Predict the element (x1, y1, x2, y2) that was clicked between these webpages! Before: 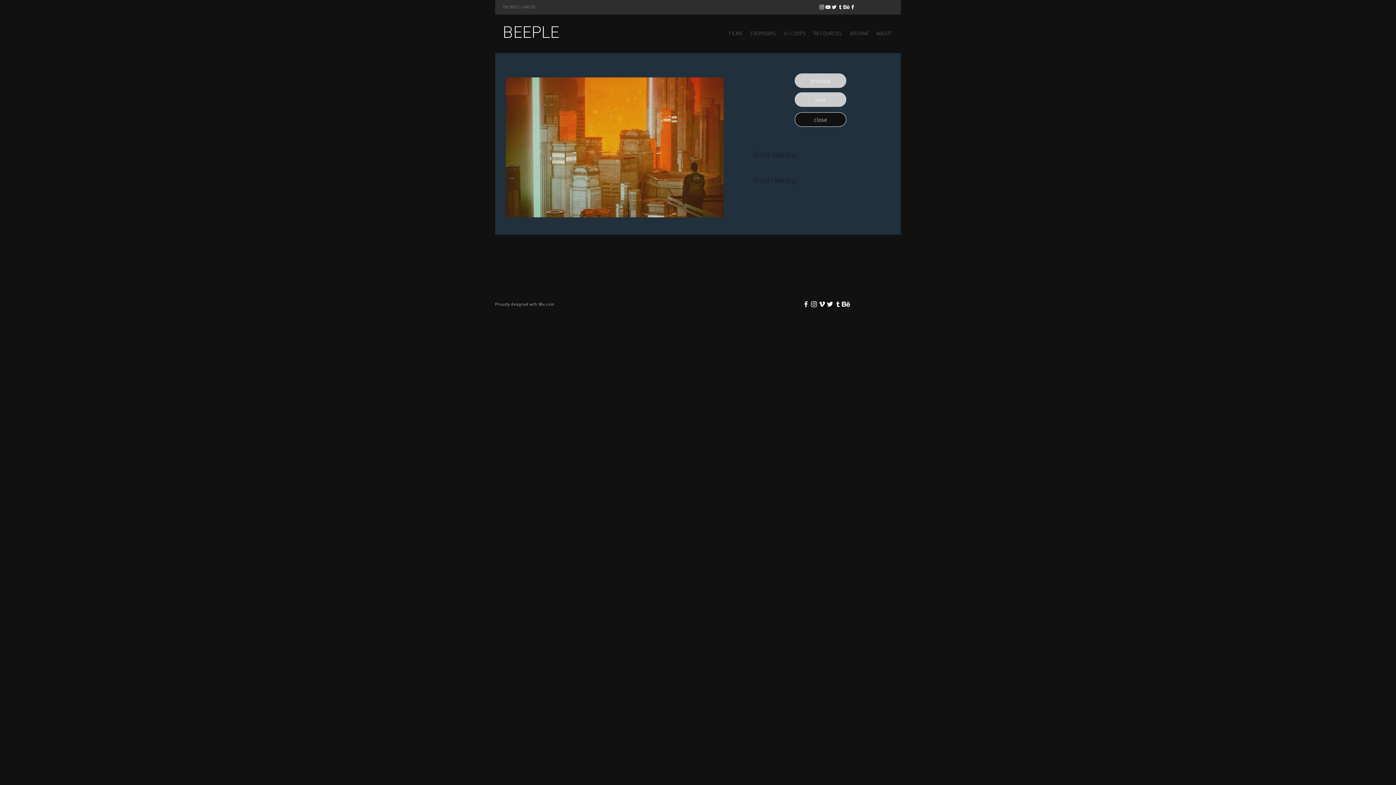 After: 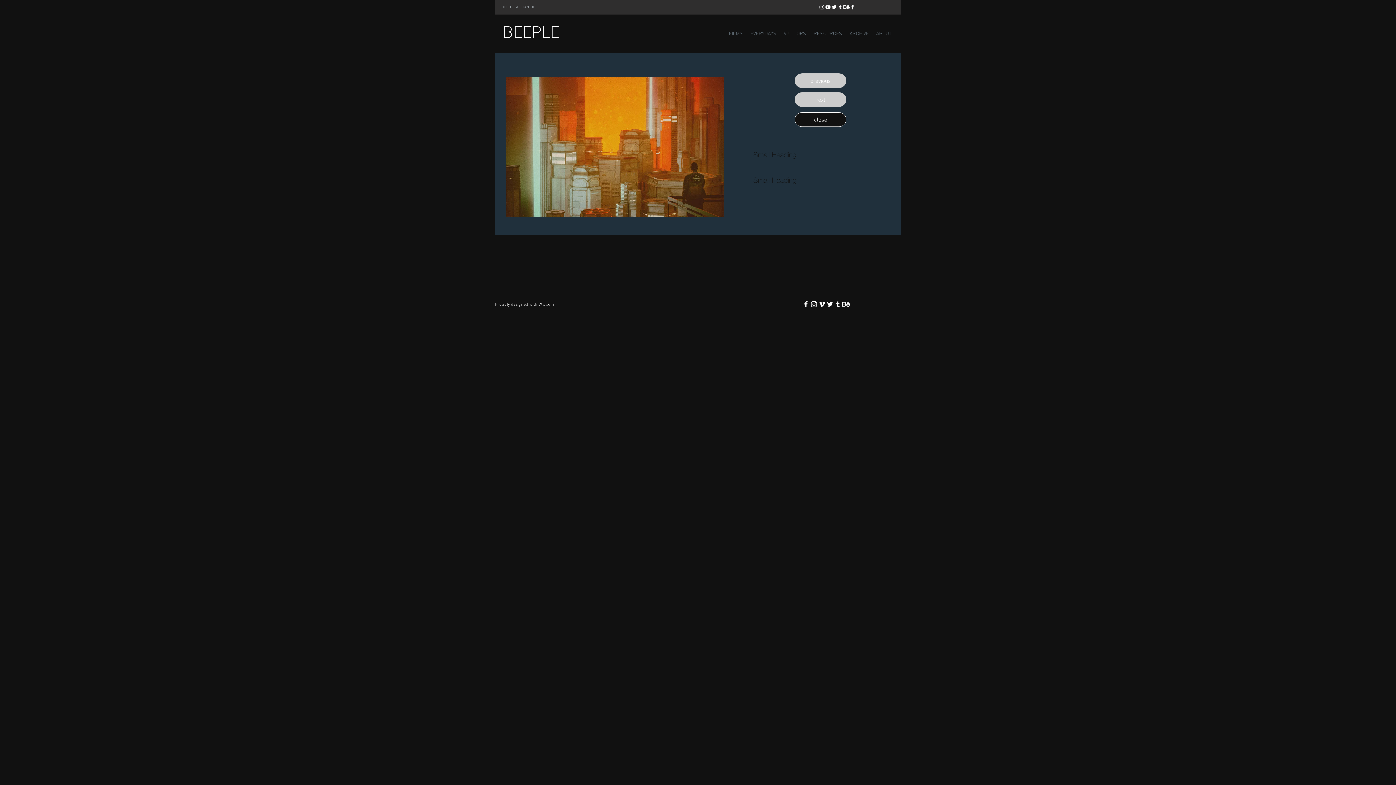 Action: bbox: (810, 300, 818, 308) label: White Instagram Icon